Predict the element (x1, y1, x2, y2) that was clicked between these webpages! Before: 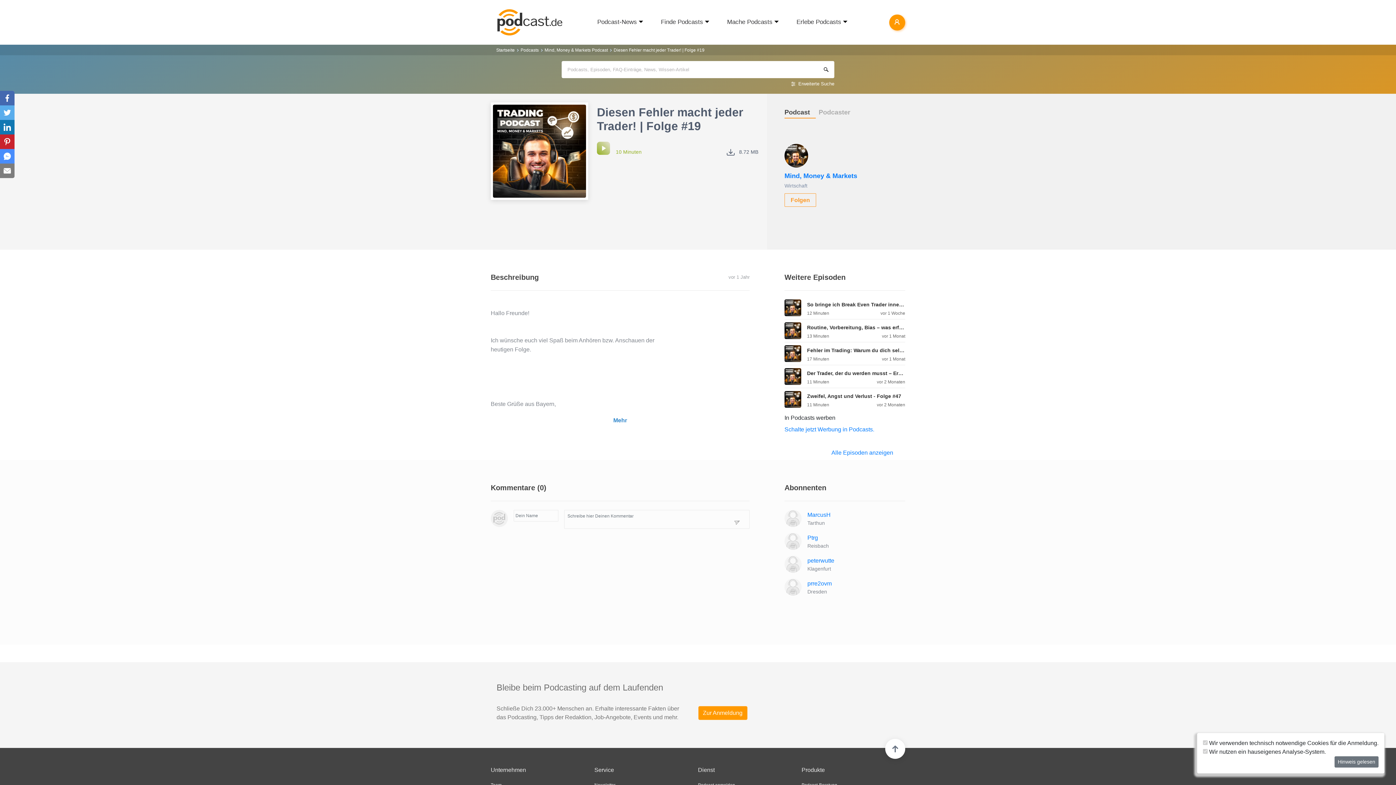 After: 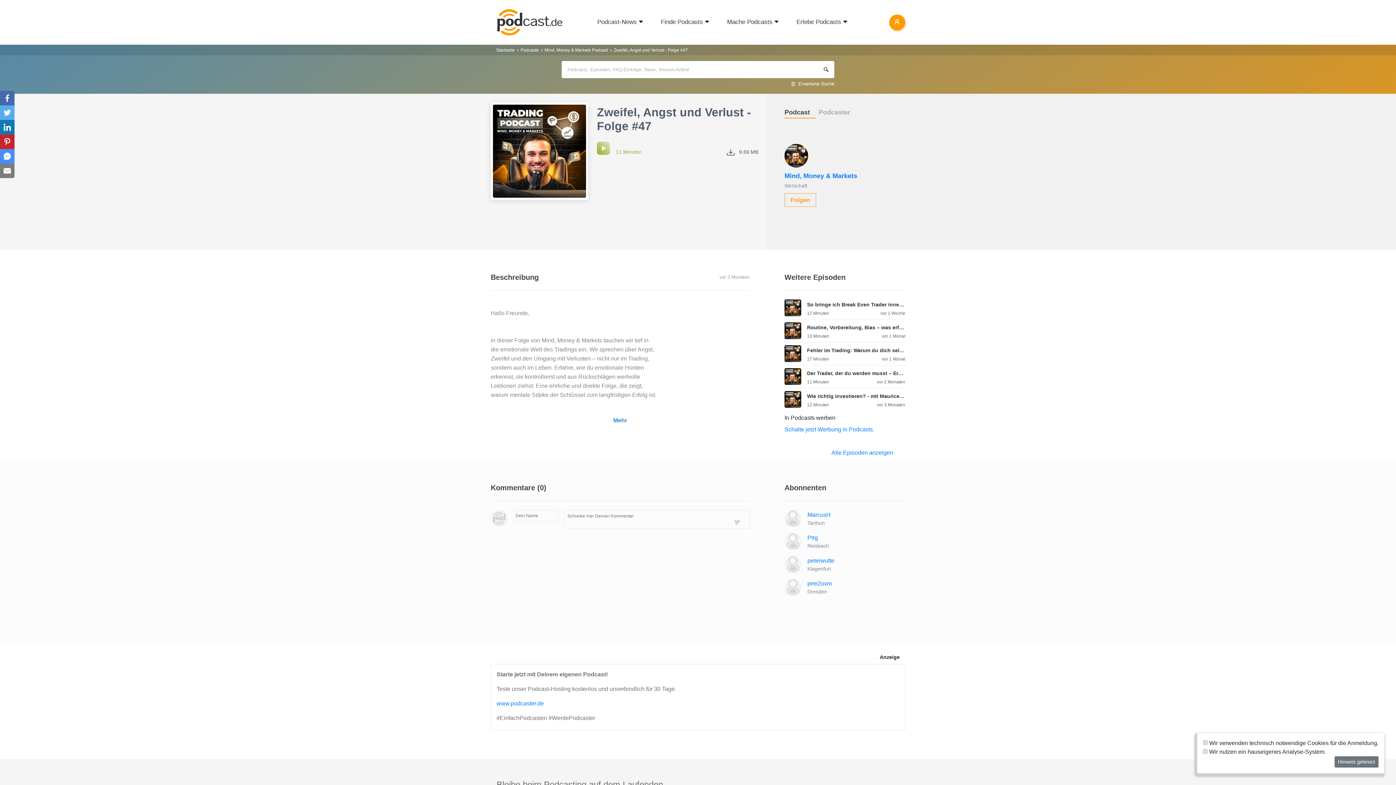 Action: label: Zweifel, Angst und Verlust - Folge #47 bbox: (807, 393, 905, 399)